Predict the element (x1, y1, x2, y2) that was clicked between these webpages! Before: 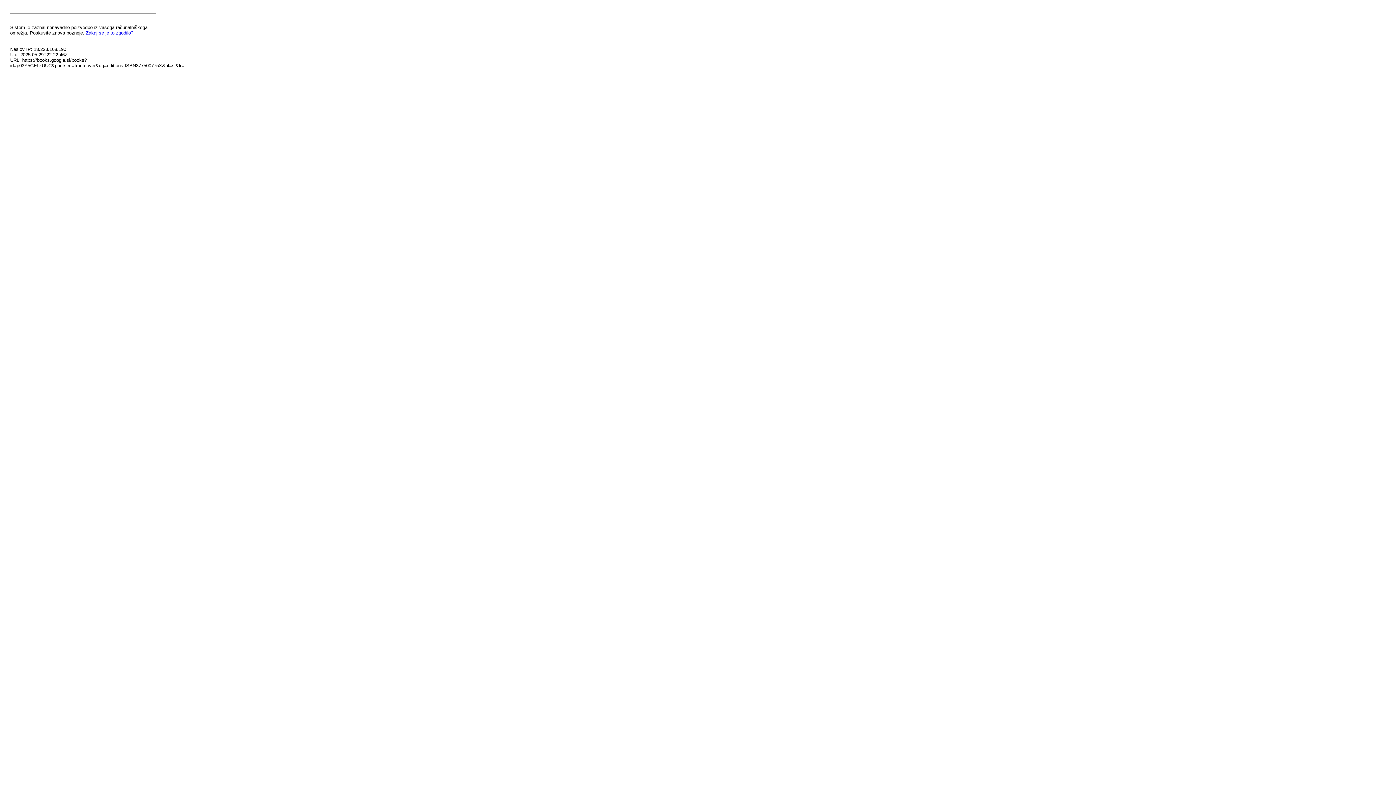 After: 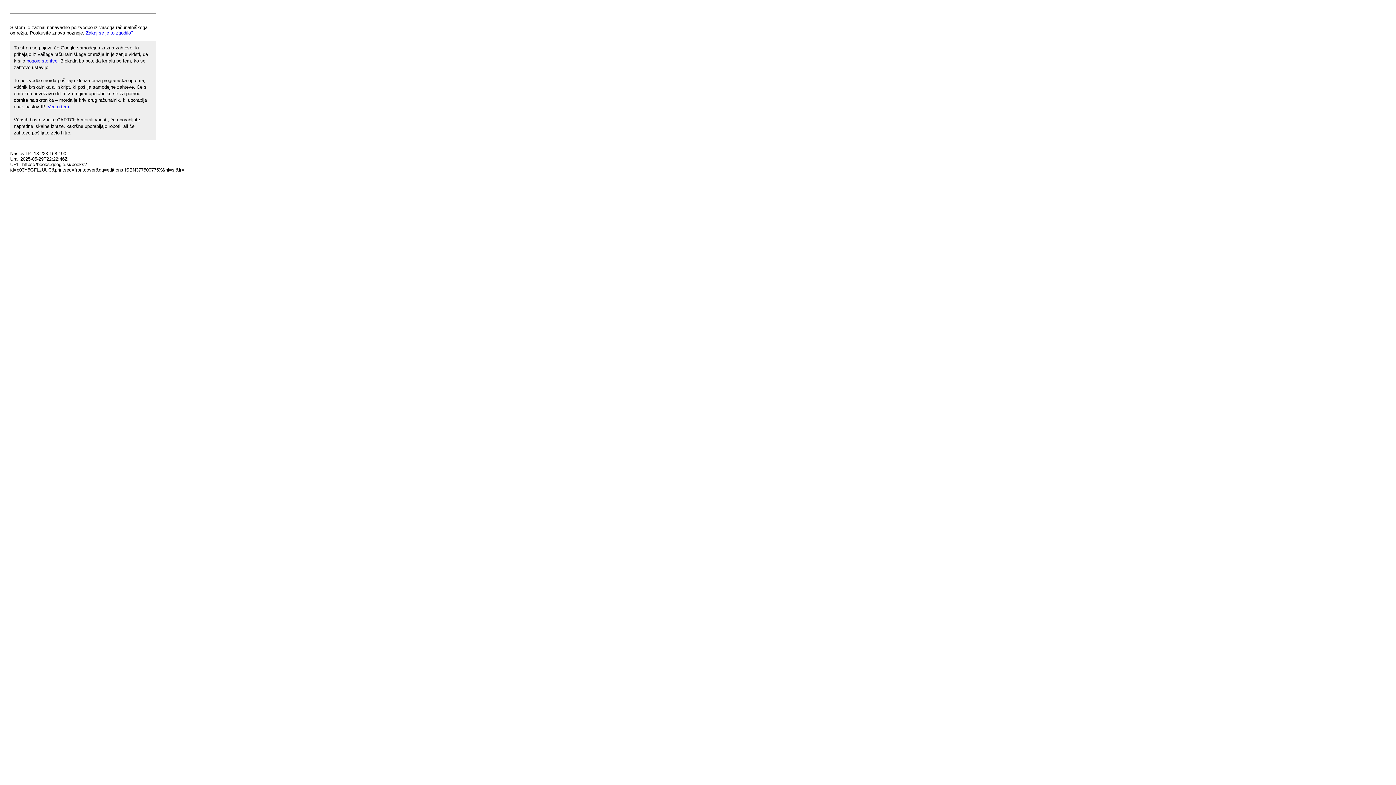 Action: label: Zakaj se je to zgodilo? bbox: (85, 30, 133, 35)